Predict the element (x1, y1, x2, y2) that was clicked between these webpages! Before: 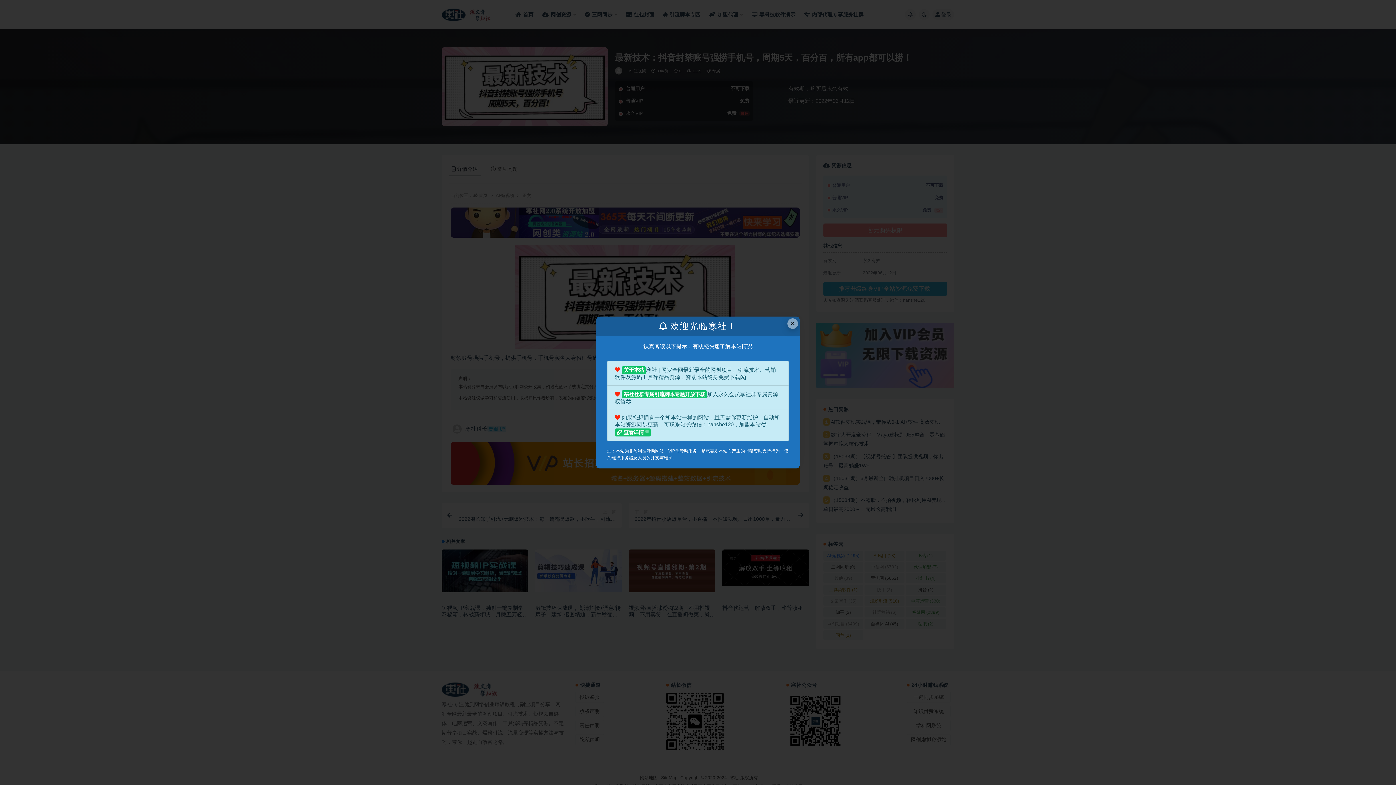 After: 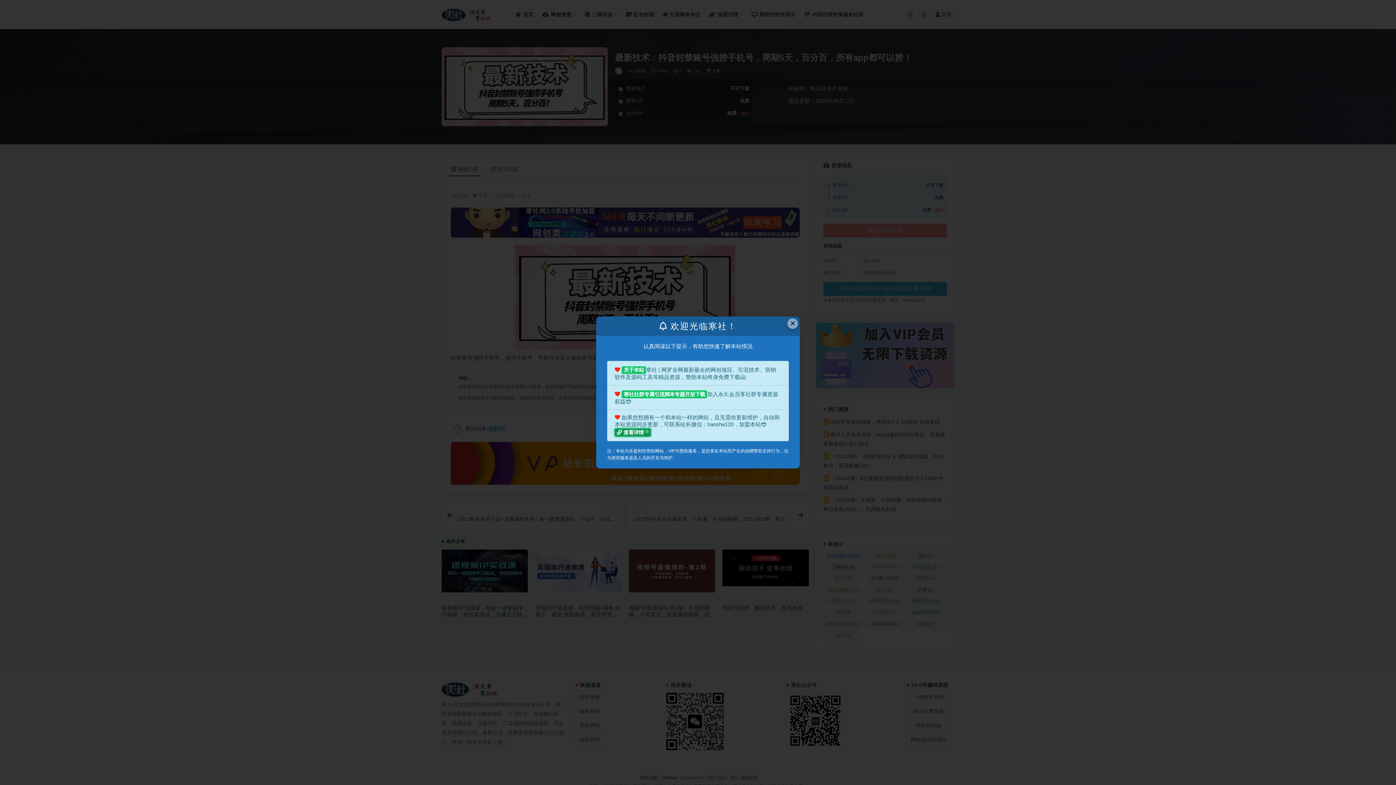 Action: bbox: (614, 428, 650, 436) label: 查看详情